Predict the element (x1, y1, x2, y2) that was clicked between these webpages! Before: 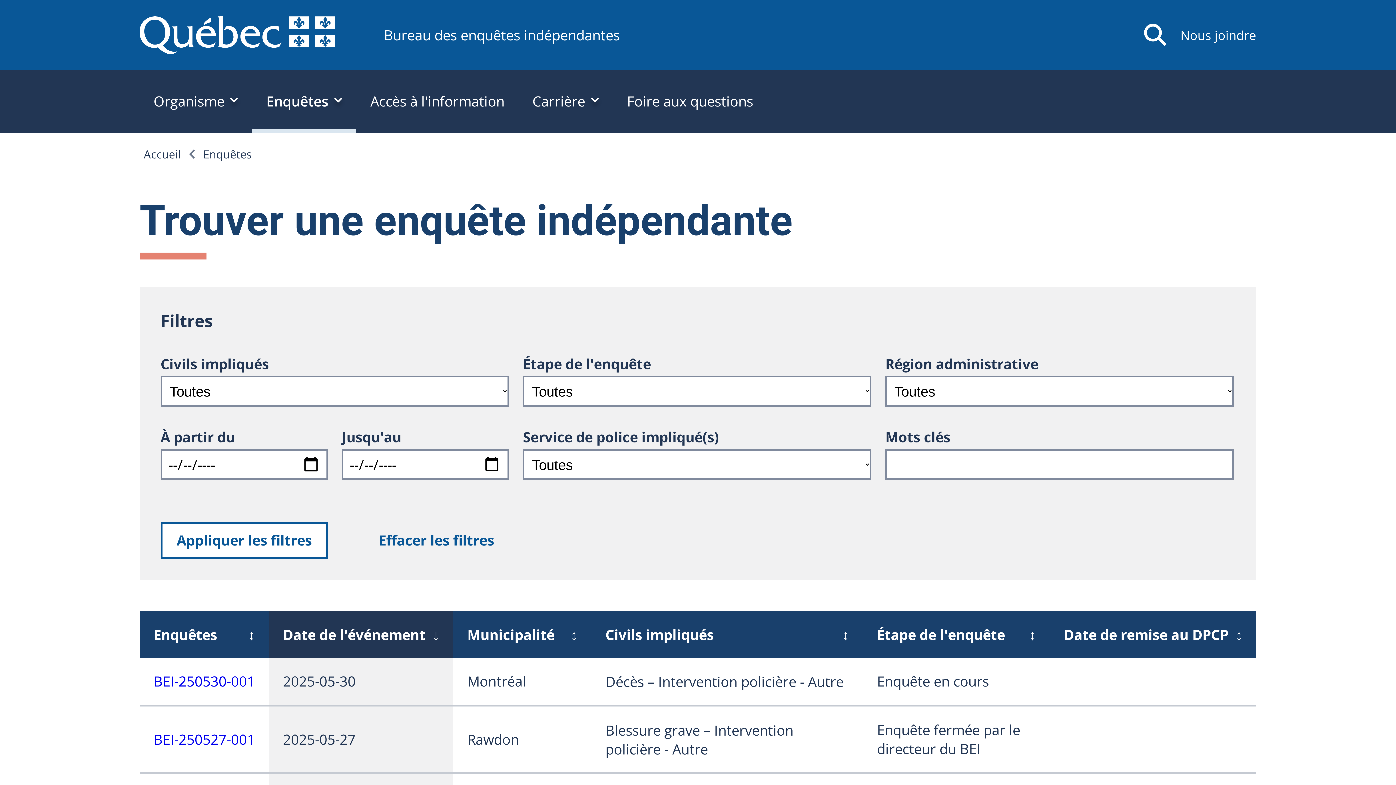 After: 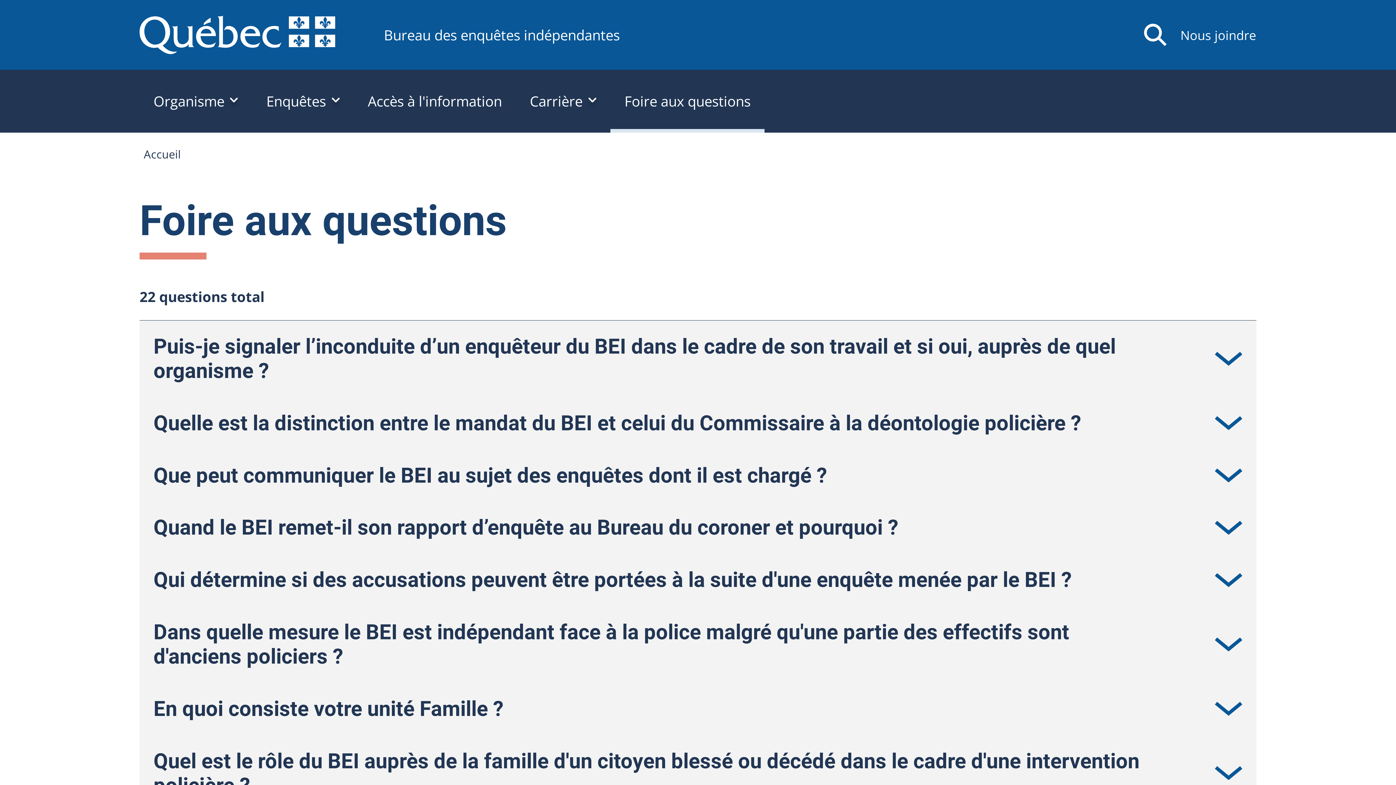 Action: label: Foire aux questions bbox: (613, 69, 767, 132)